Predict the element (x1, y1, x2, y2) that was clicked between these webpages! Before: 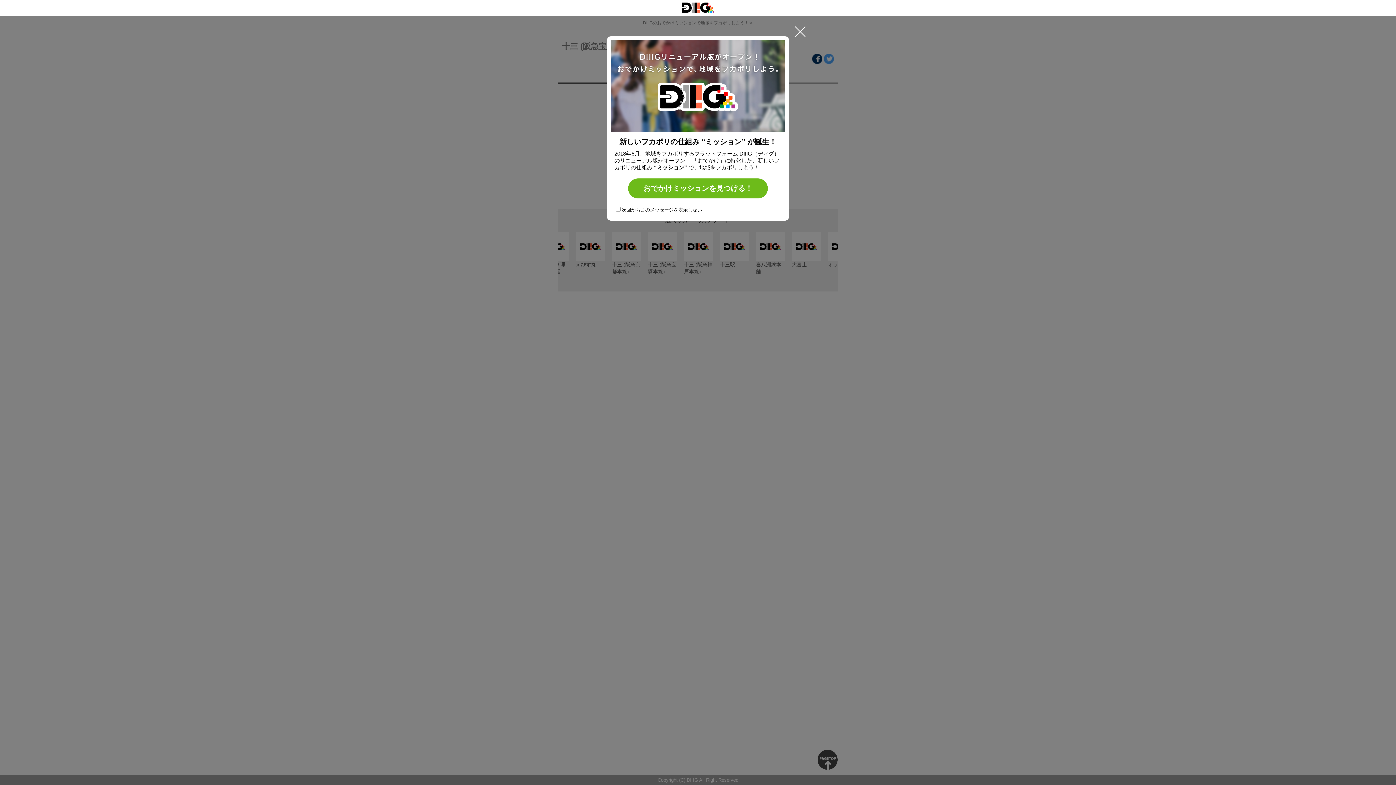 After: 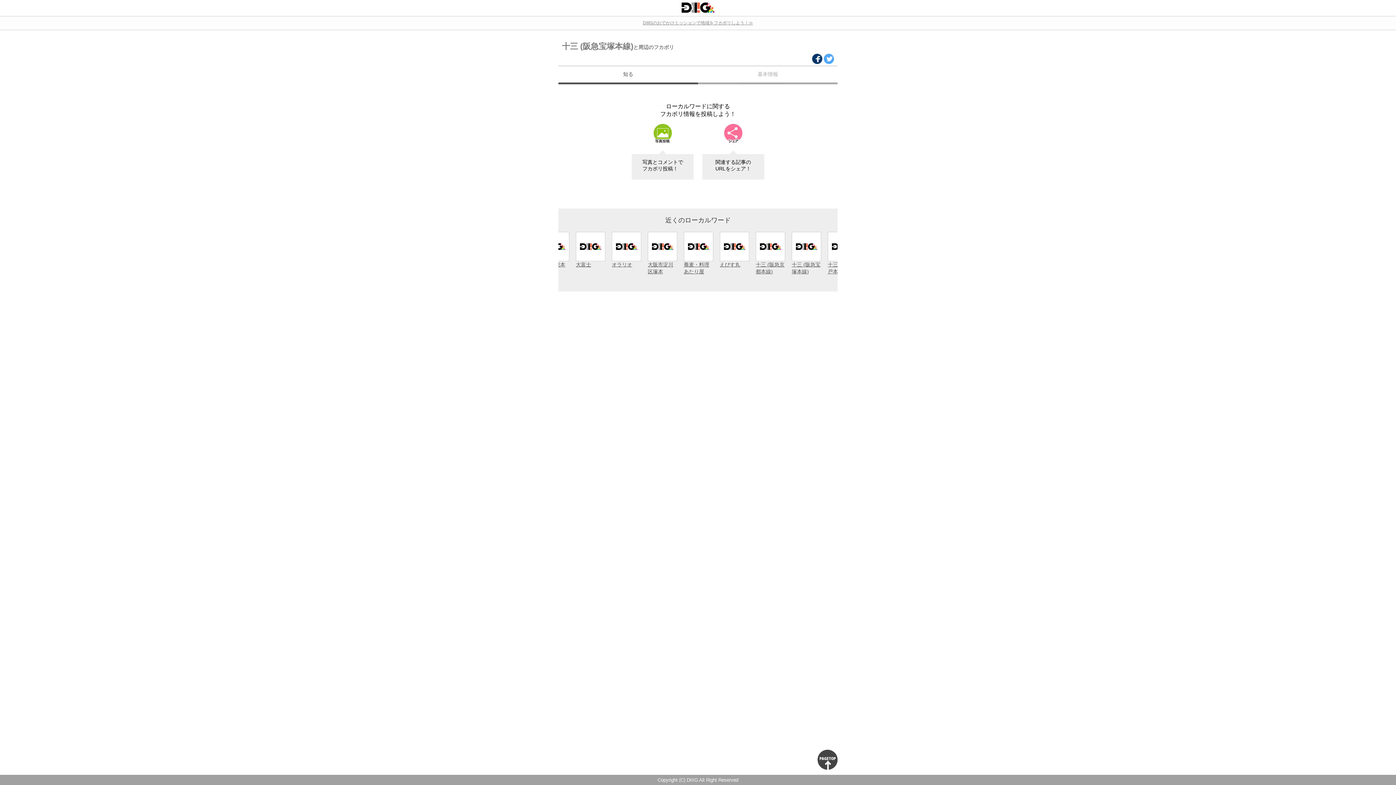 Action: bbox: (792, 24, 808, 40)